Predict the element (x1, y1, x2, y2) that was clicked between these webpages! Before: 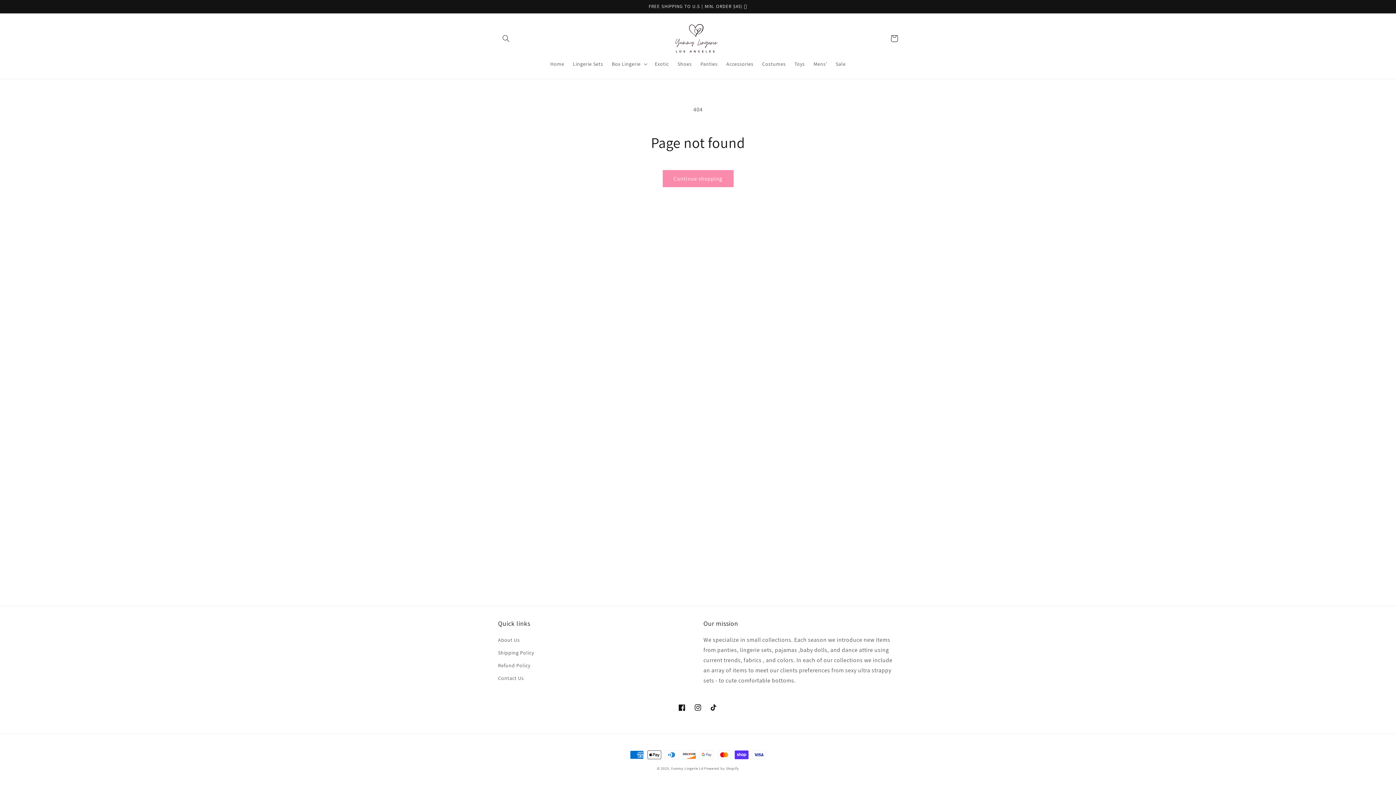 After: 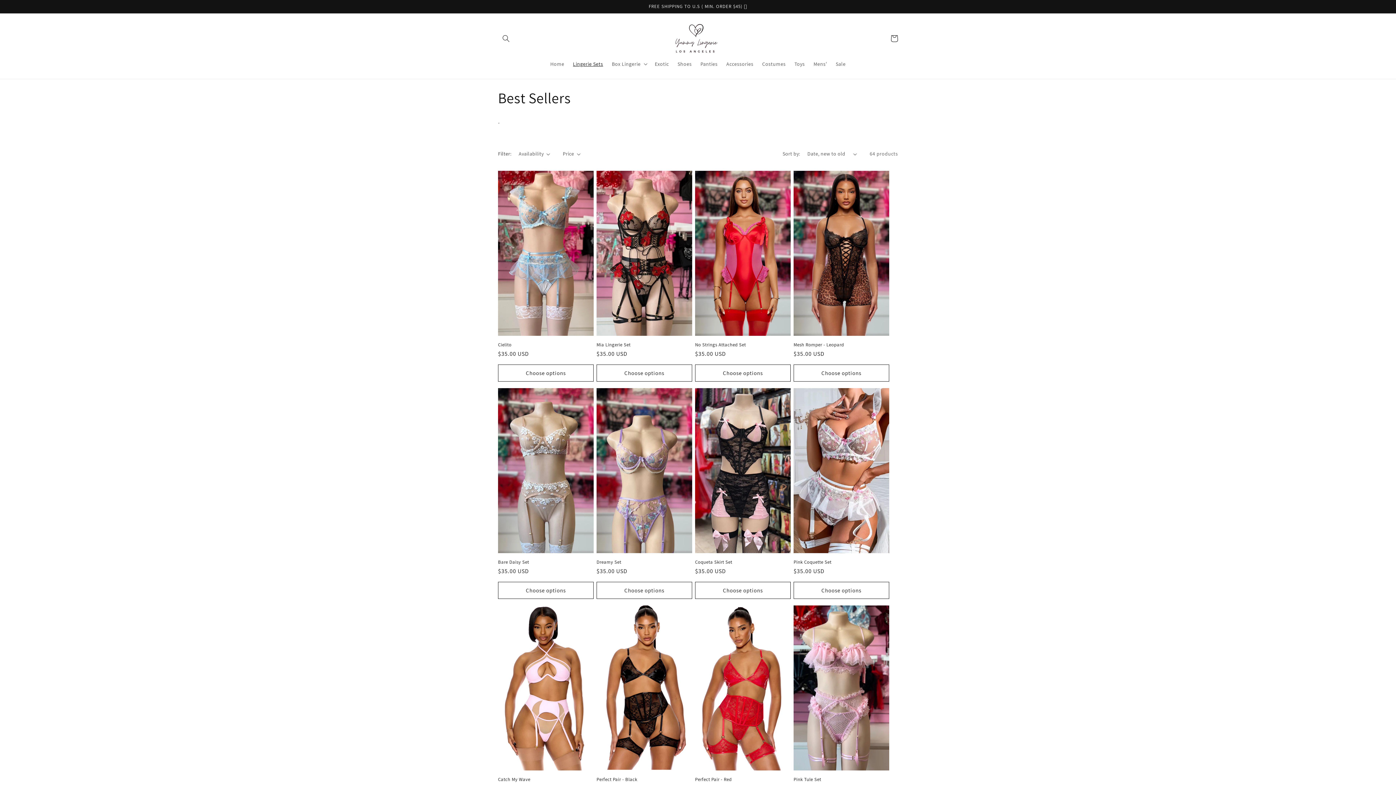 Action: label: Lingerie Sets bbox: (568, 56, 607, 71)